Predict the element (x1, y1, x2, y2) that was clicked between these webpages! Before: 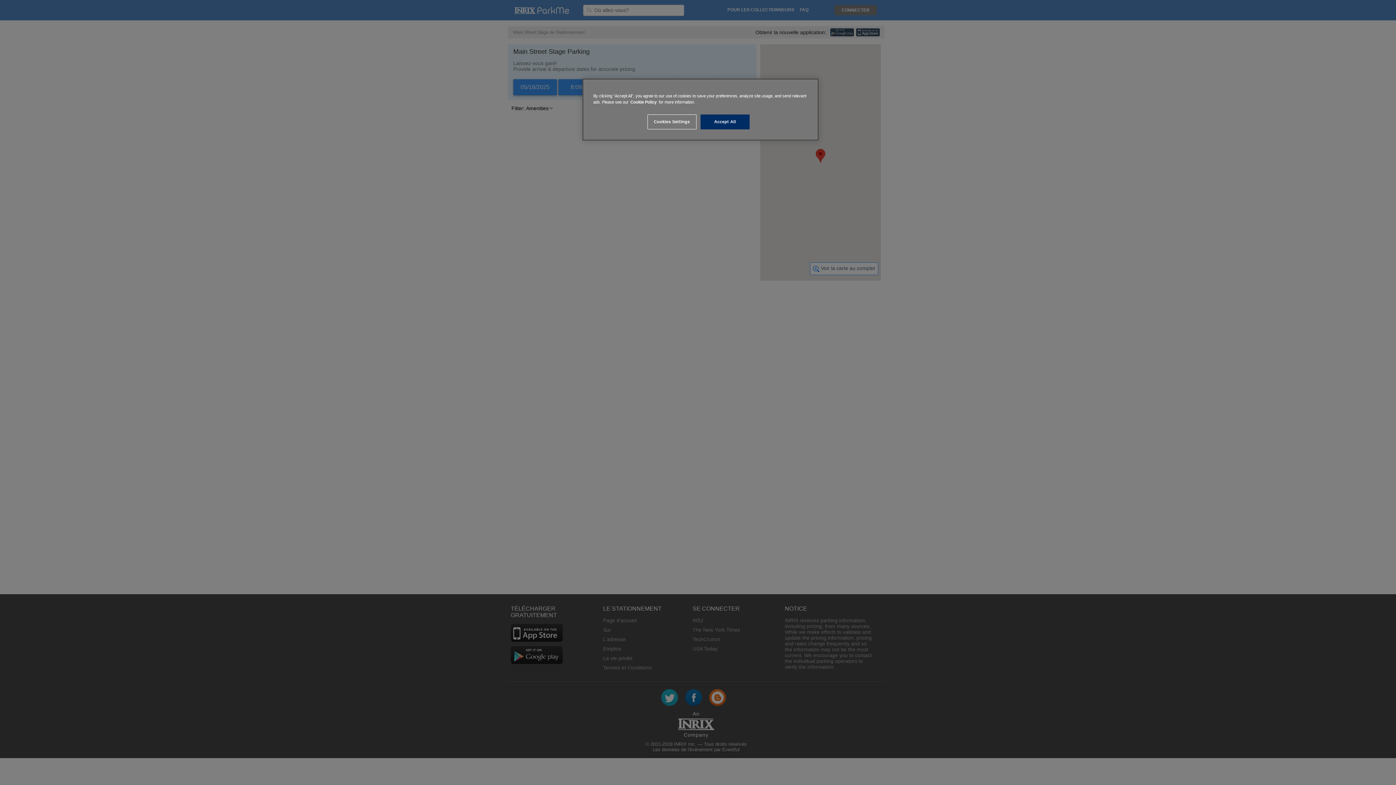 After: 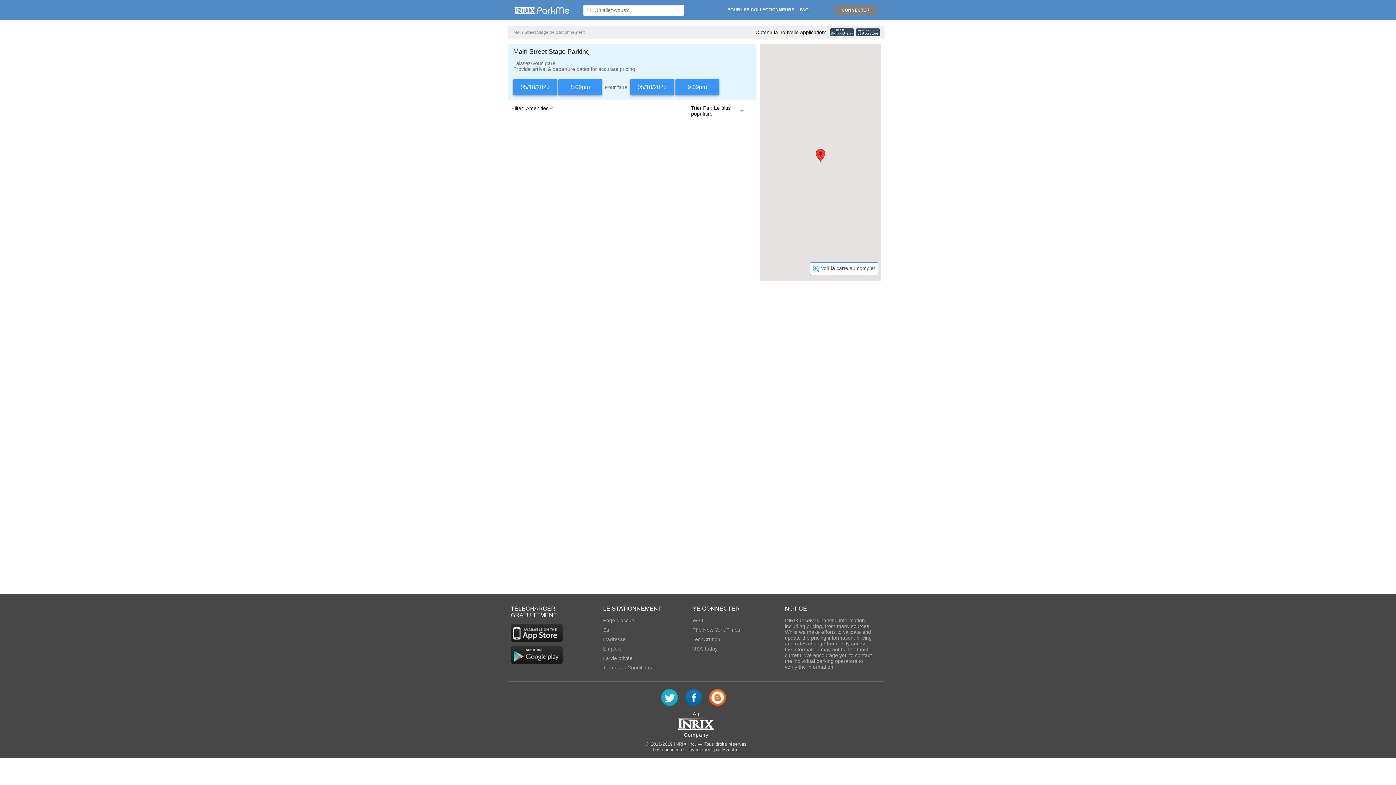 Action: bbox: (700, 114, 749, 129) label: Accept All